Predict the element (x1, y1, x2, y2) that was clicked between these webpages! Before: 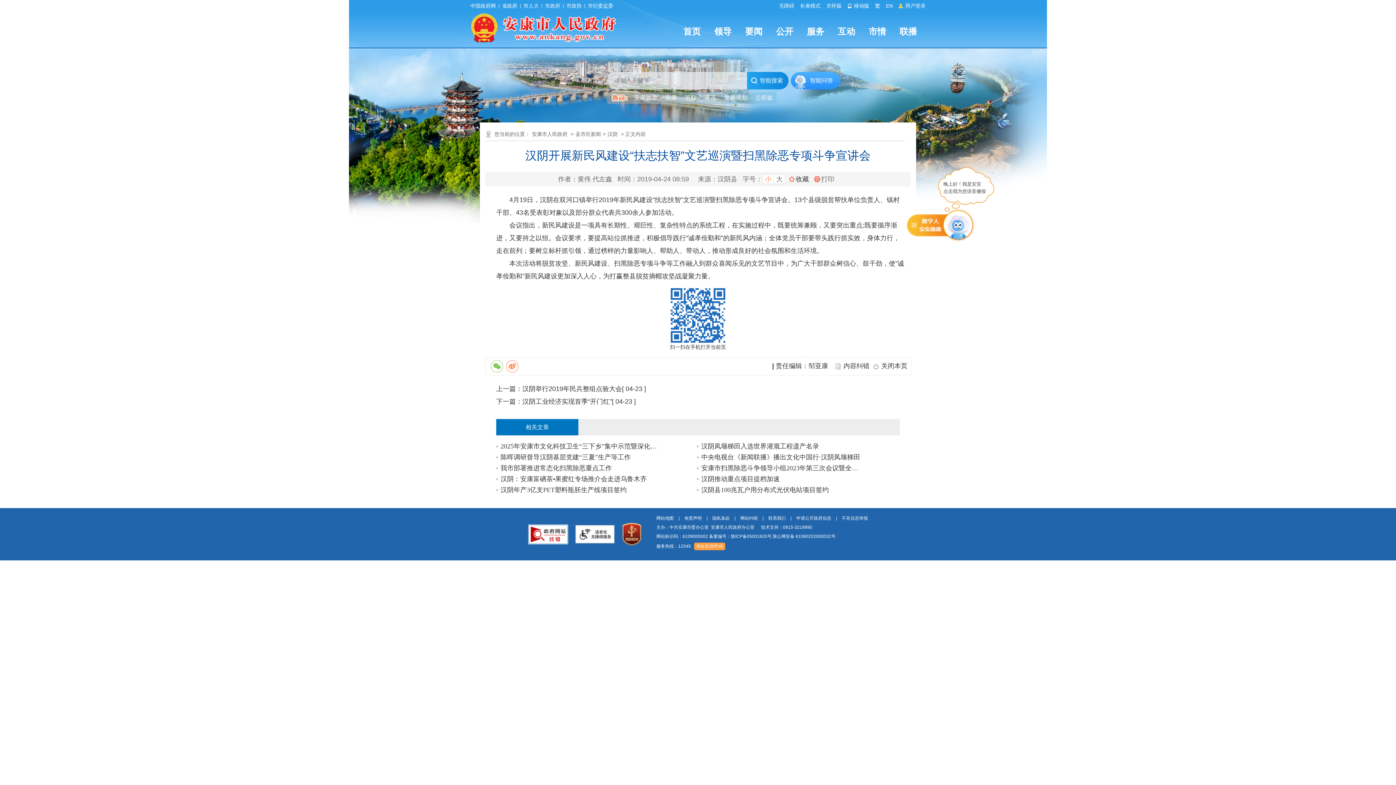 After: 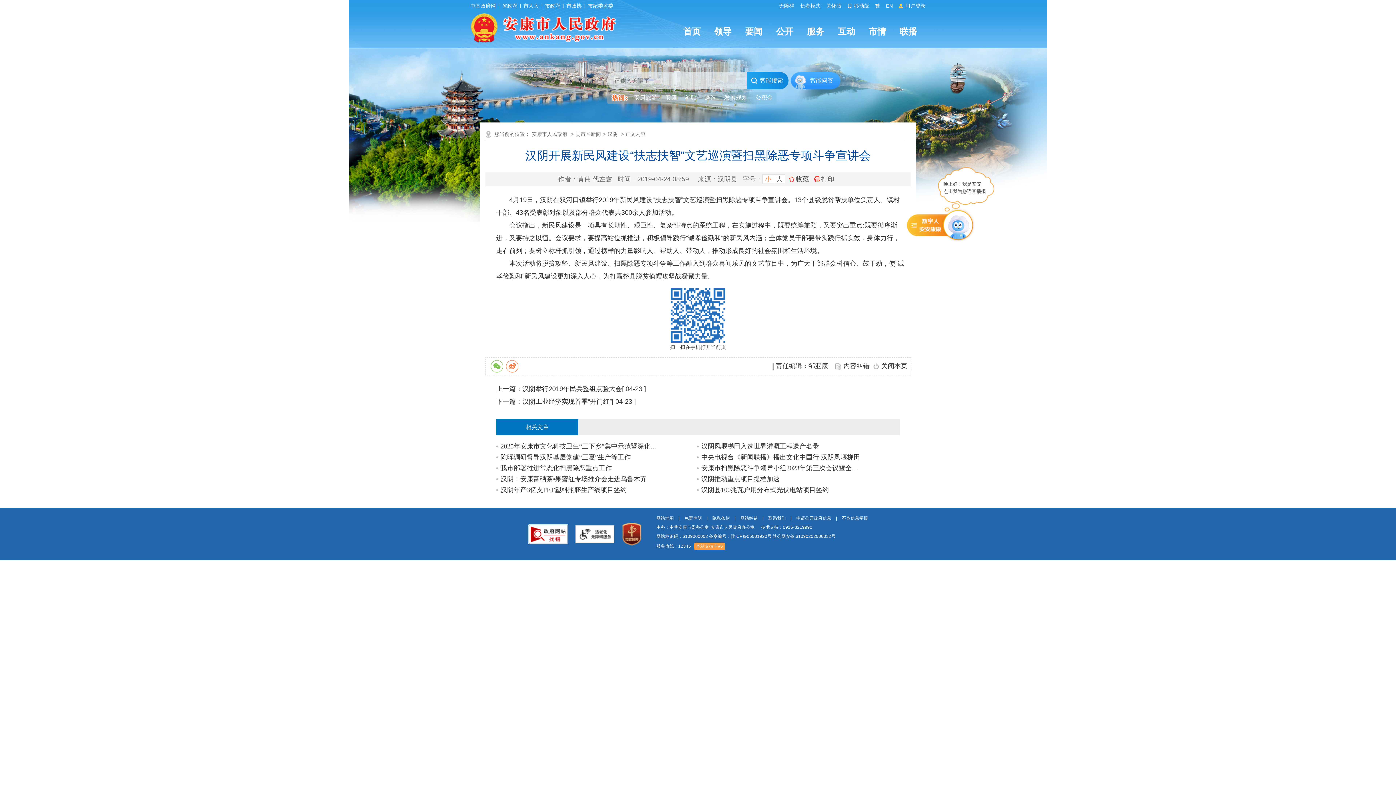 Action: label: 关怀版 bbox: (826, 2, 841, 8)